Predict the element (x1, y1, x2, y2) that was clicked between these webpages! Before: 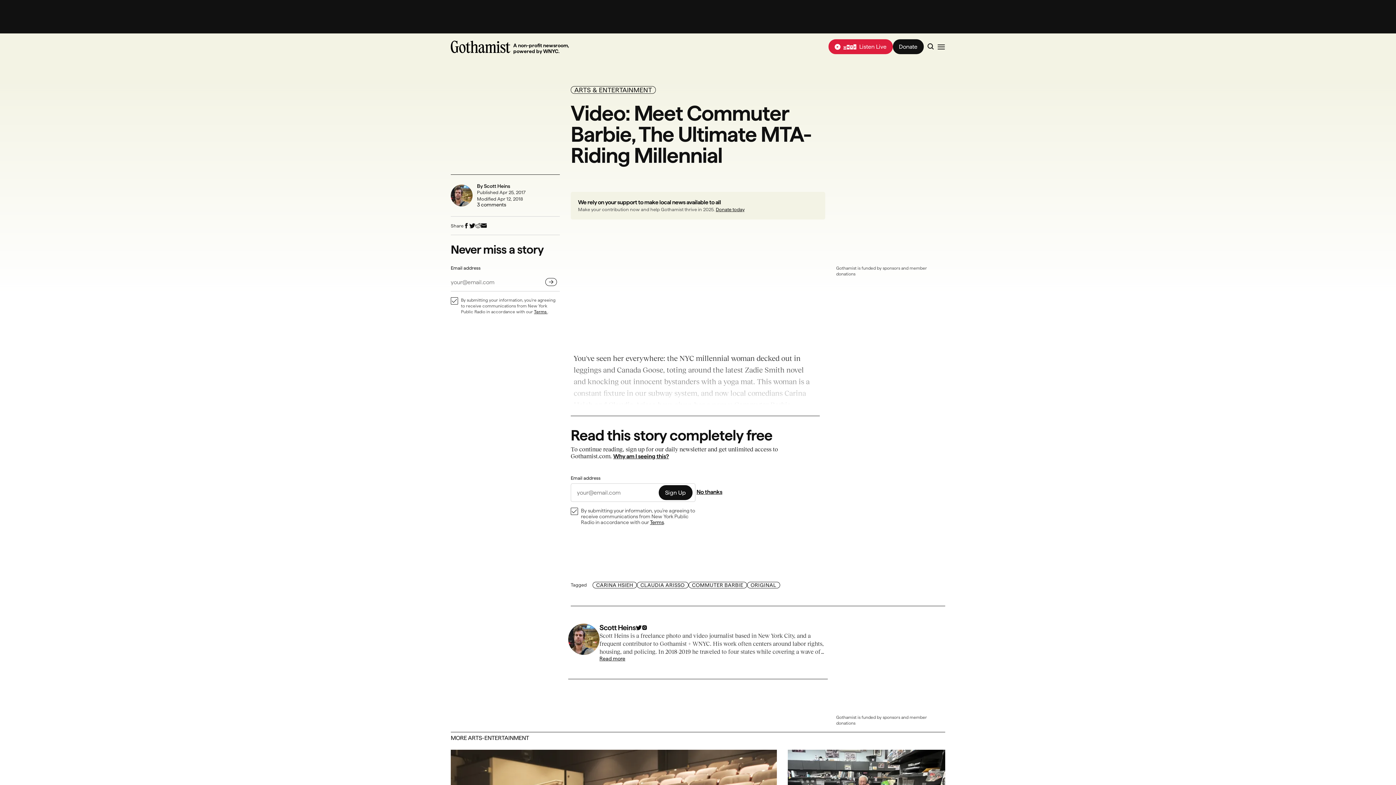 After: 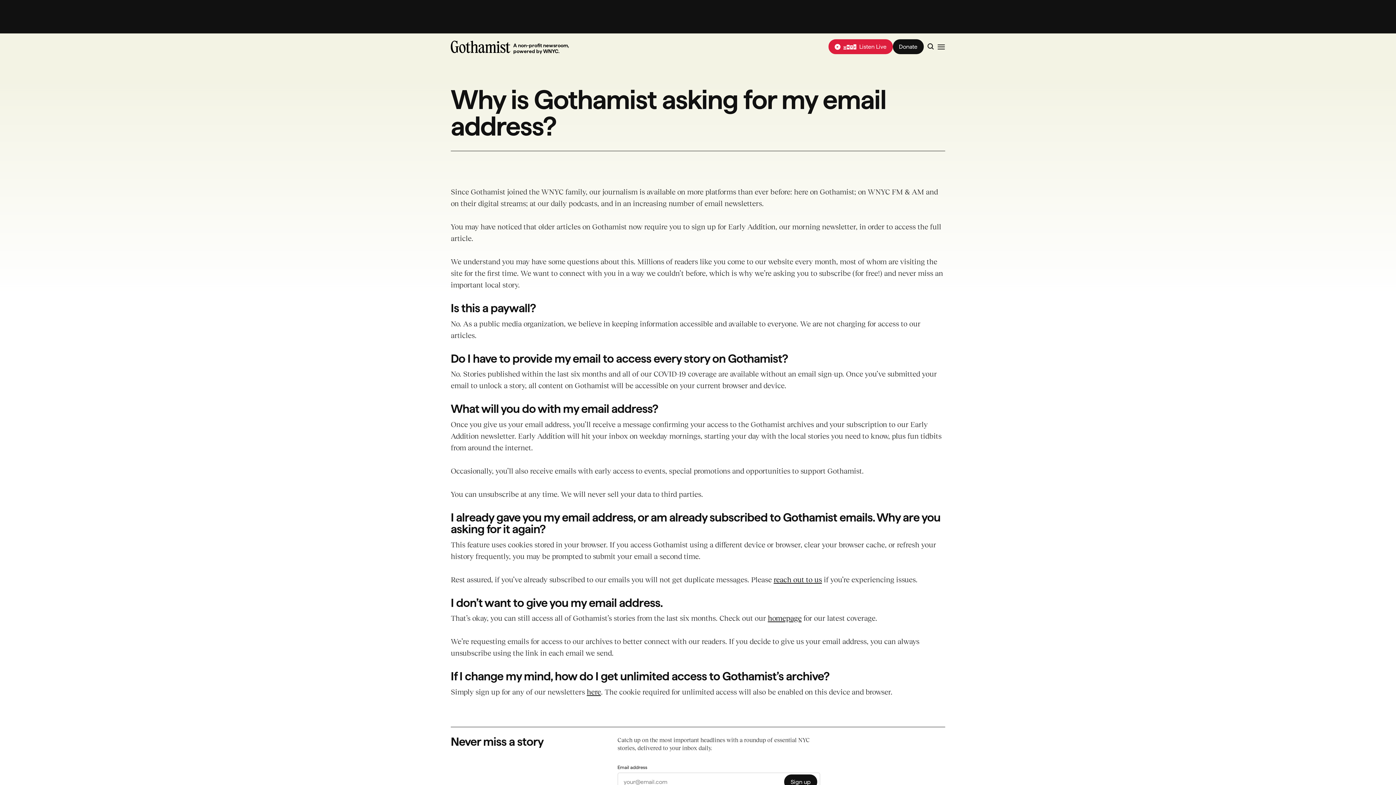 Action: bbox: (613, 453, 669, 459) label: Why am I seeing this?